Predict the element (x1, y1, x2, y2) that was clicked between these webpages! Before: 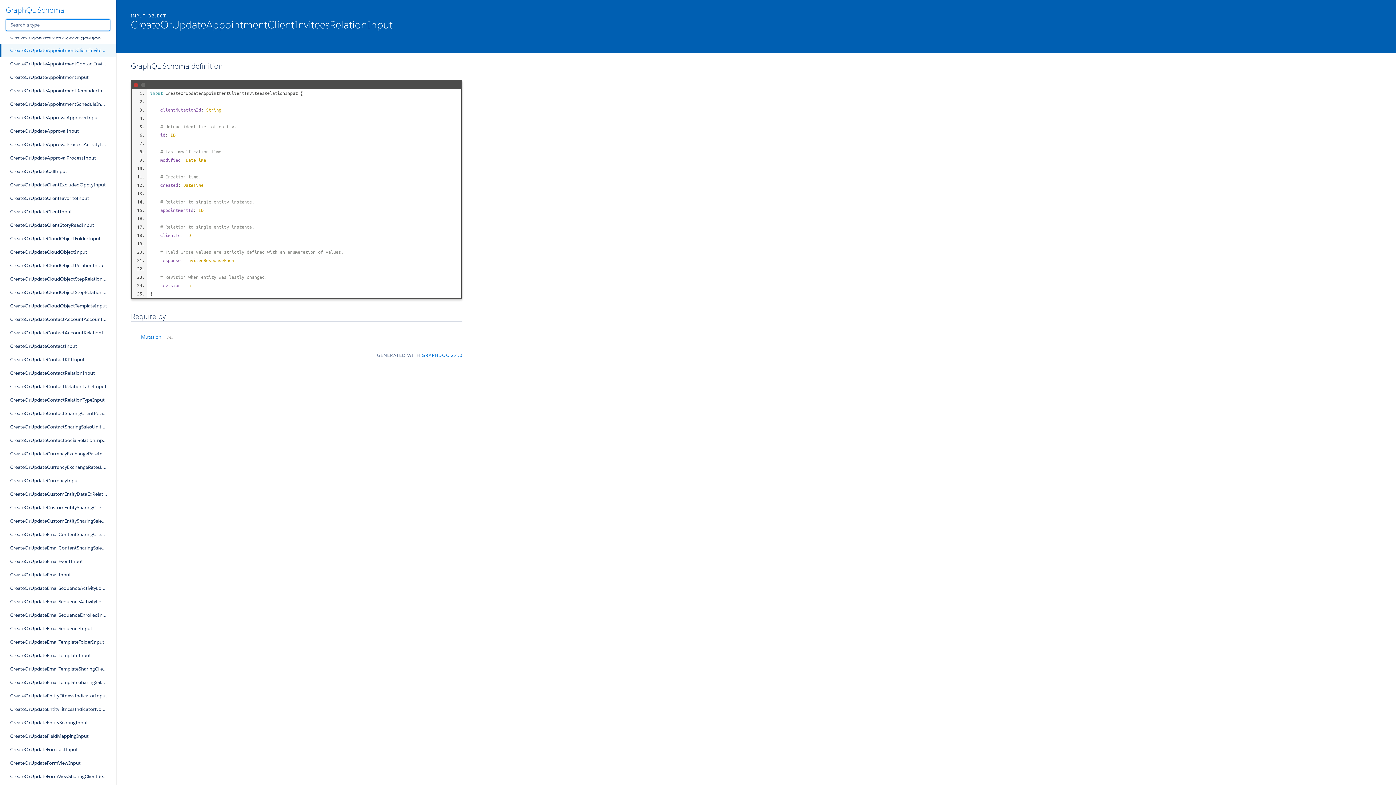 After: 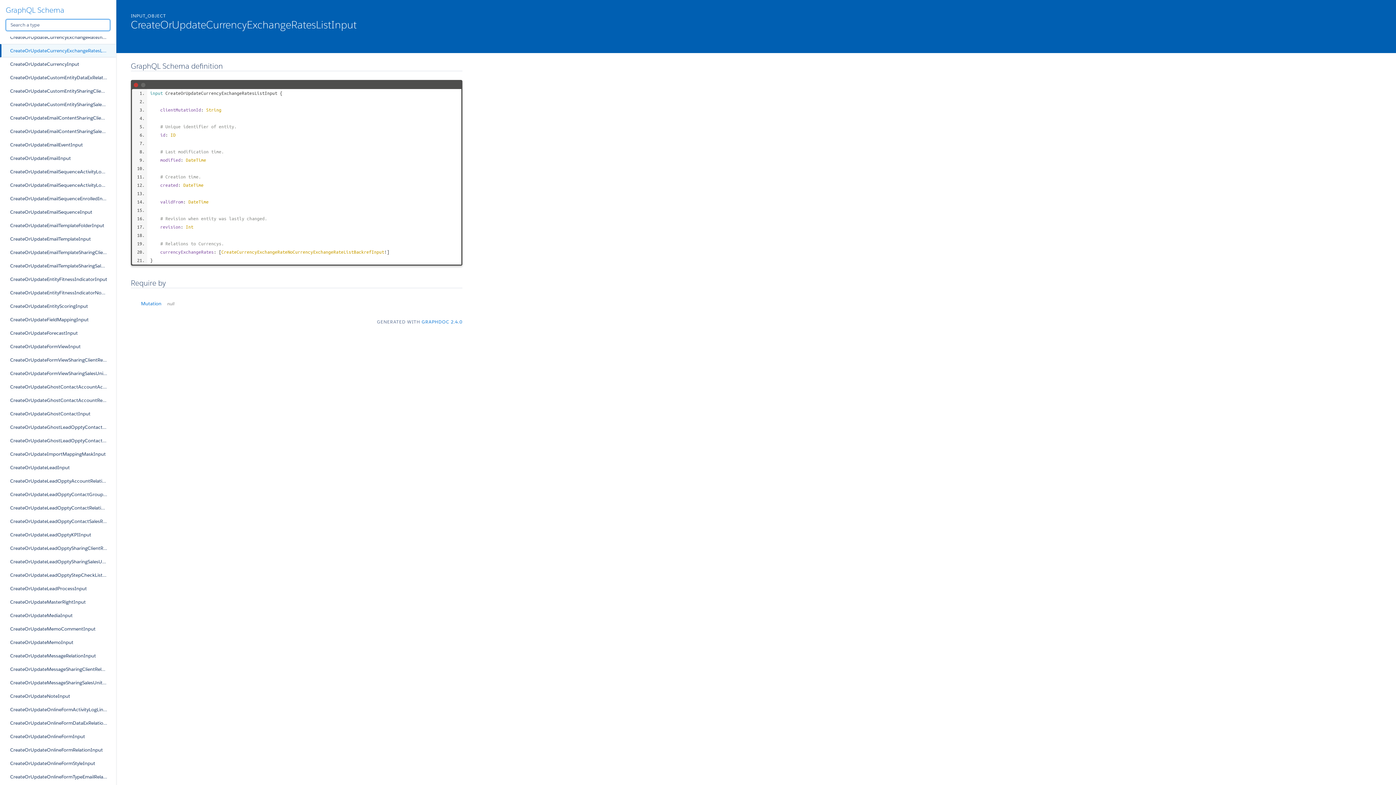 Action: label: CreateOrUpdateCurrencyExchangeRatesListInput bbox: (0, 460, 116, 474)